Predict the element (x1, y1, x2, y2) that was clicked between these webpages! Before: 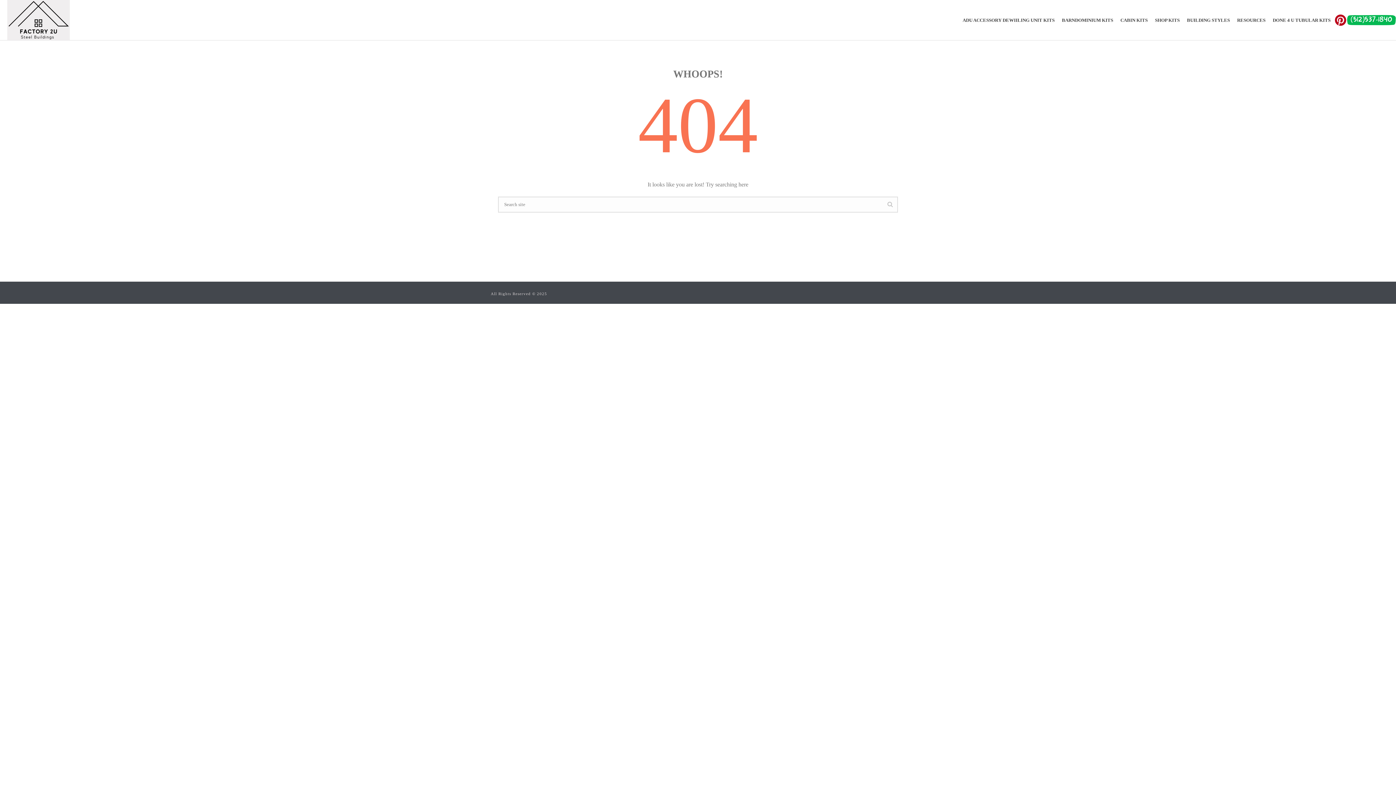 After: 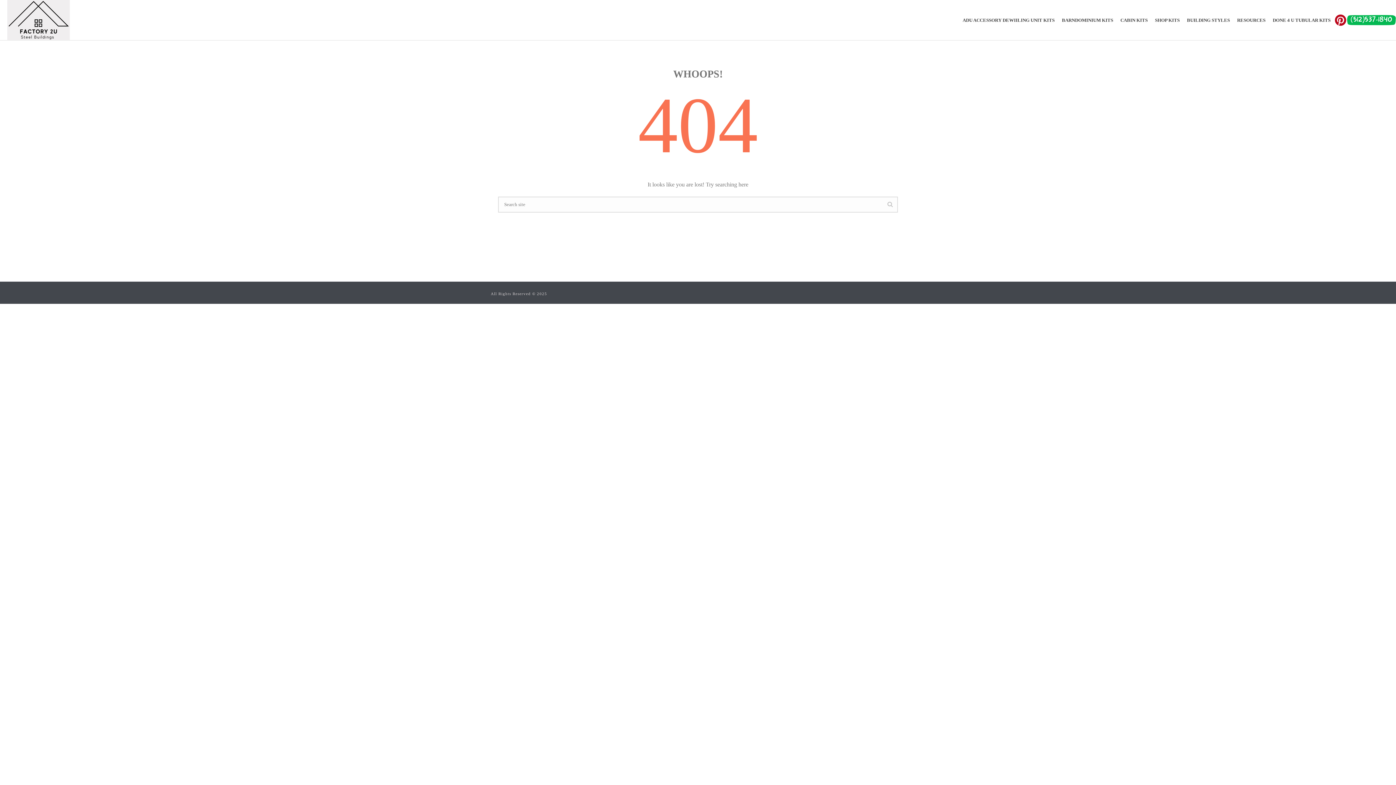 Action: bbox: (1366, 15, 1376, 24) label: #